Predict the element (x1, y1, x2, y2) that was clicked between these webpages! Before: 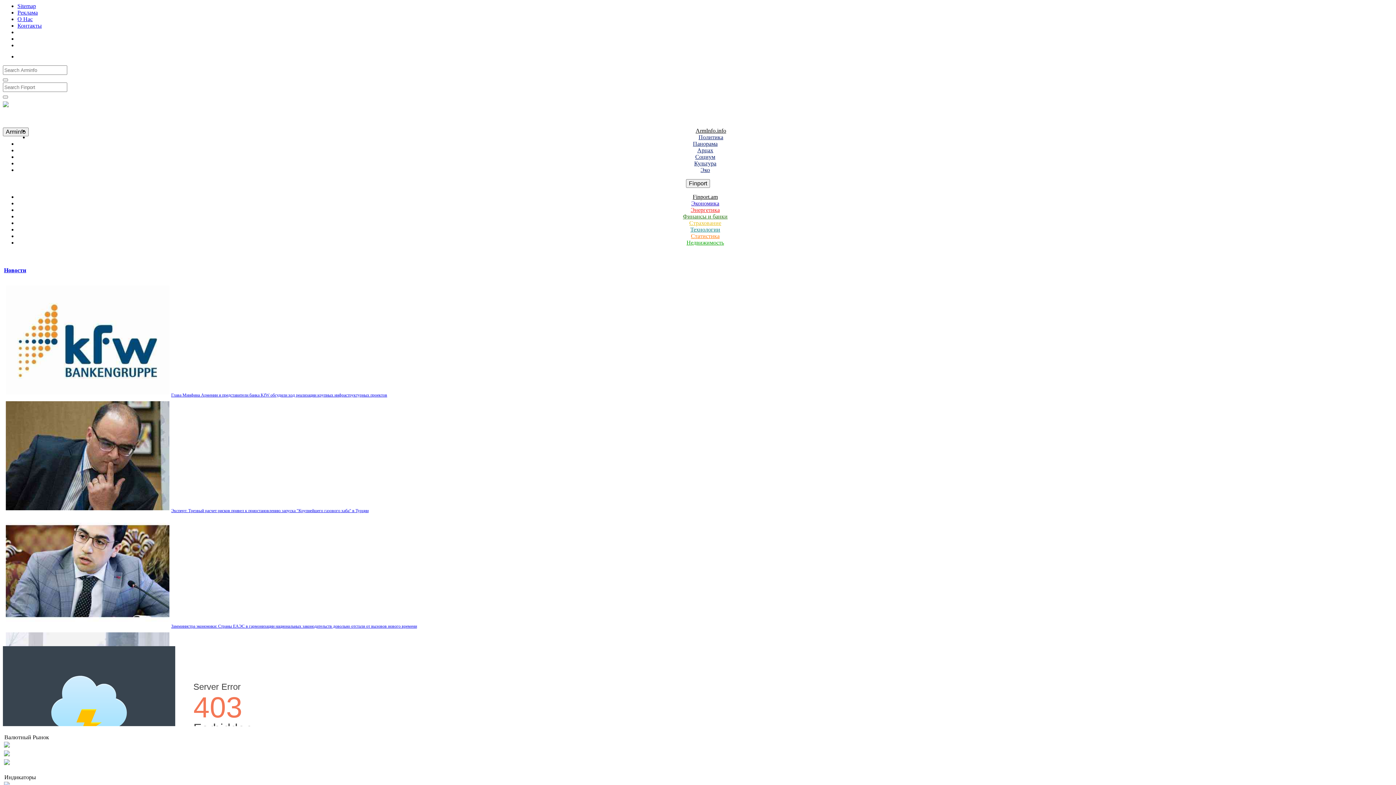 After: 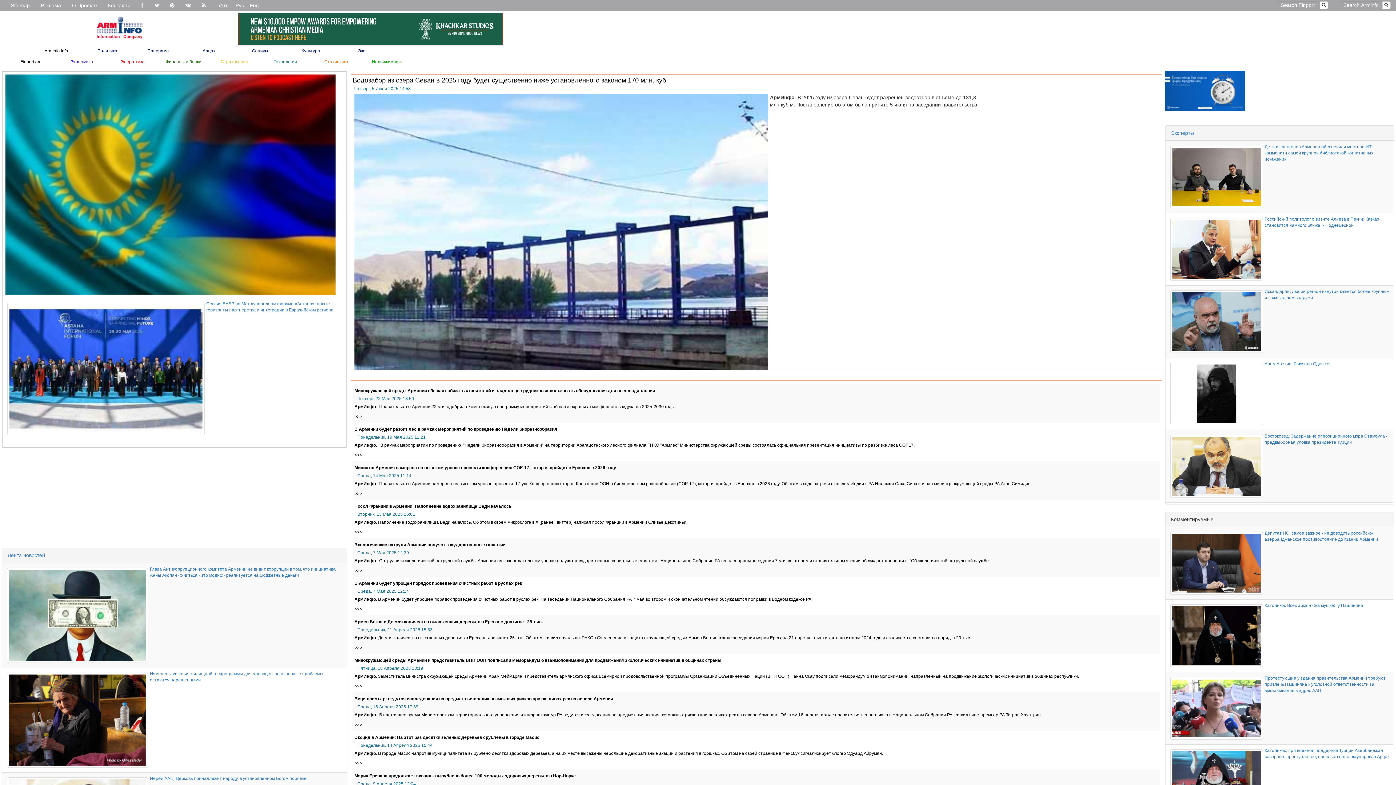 Action: bbox: (700, 166, 710, 173) label: Эко